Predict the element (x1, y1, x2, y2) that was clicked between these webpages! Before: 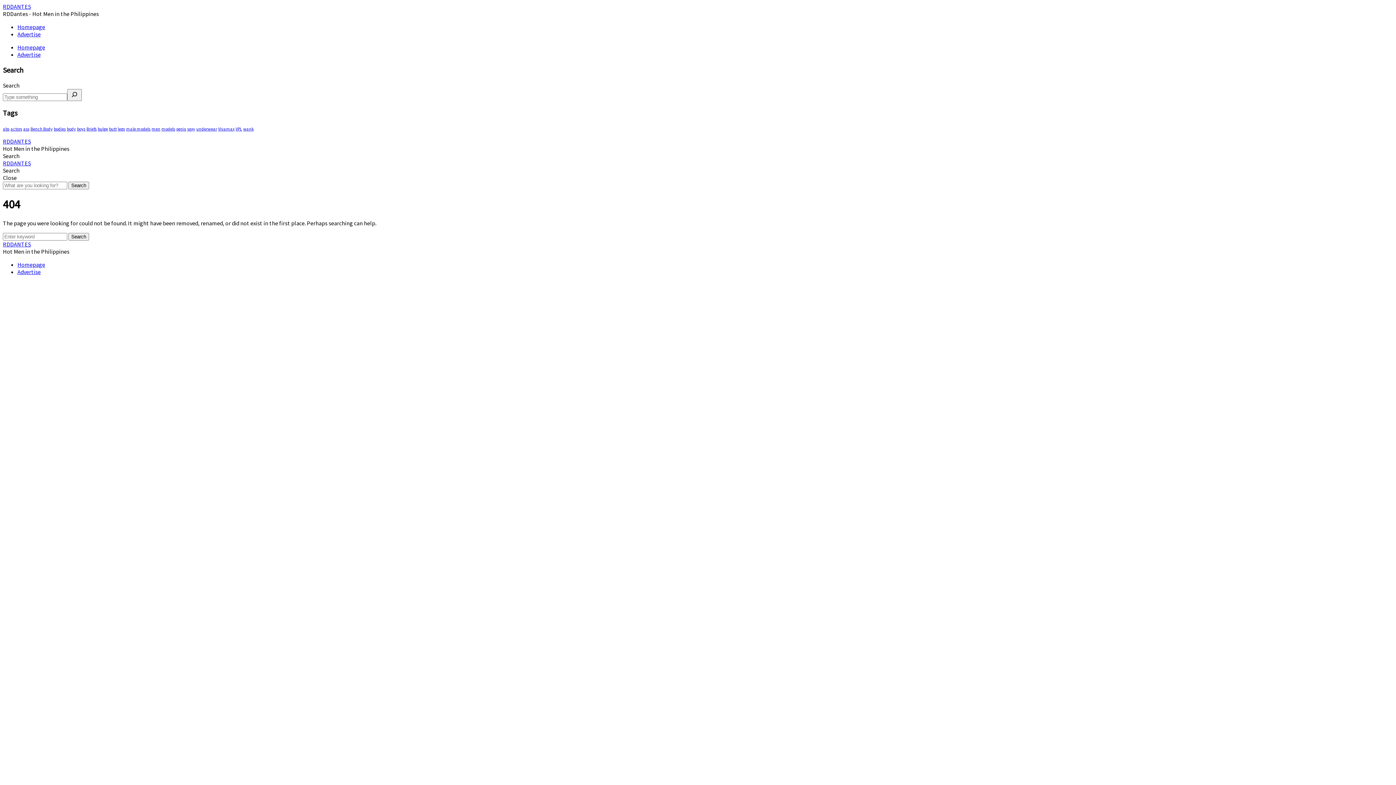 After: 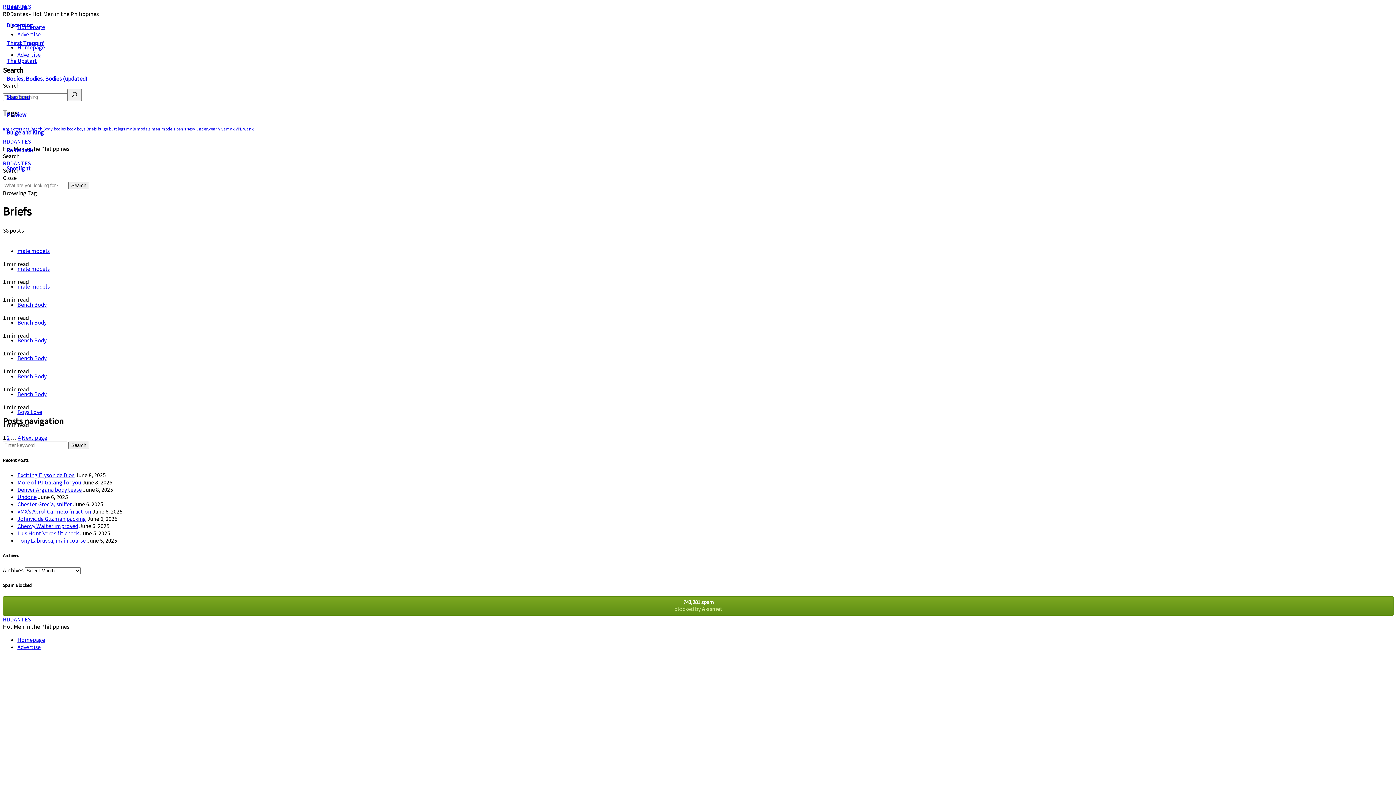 Action: bbox: (86, 126, 96, 131) label: Briefs (38 items)